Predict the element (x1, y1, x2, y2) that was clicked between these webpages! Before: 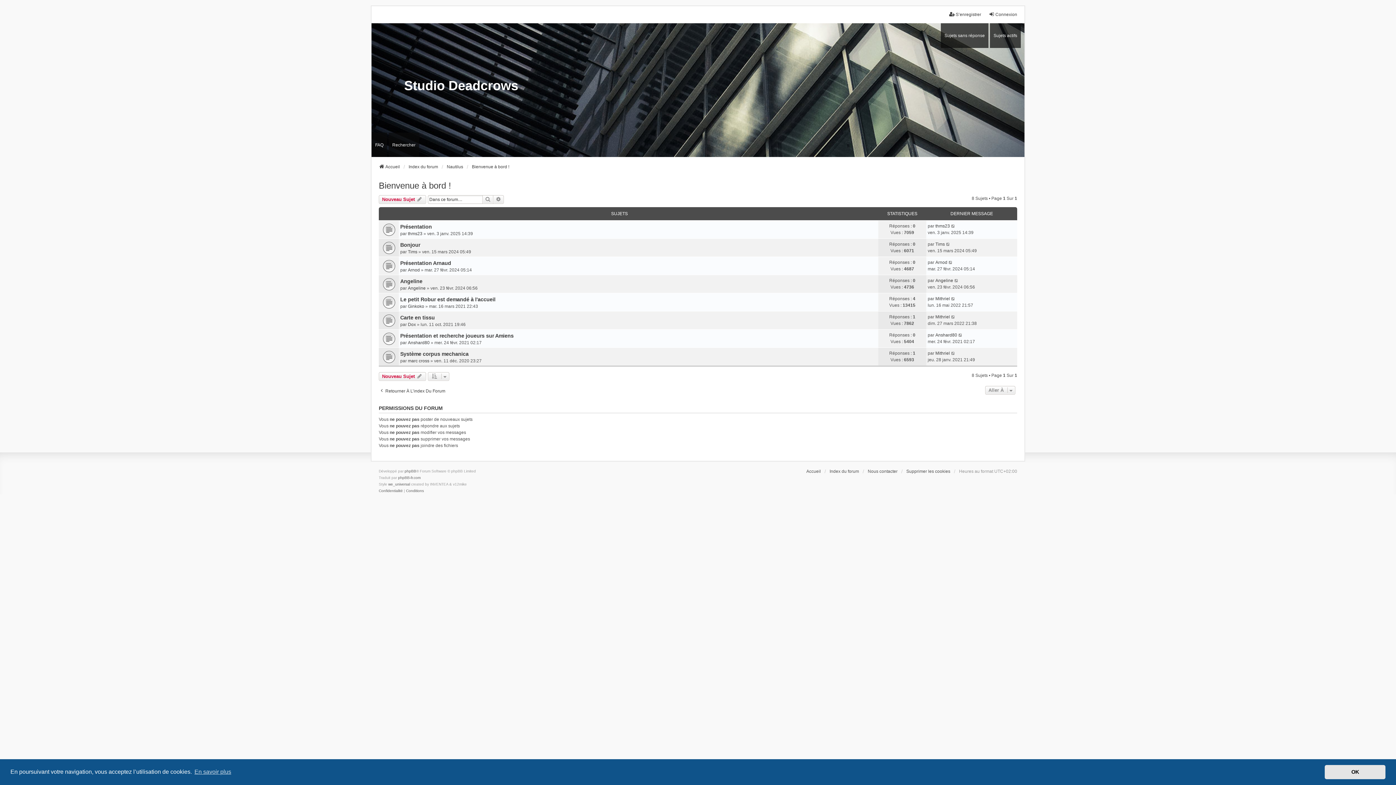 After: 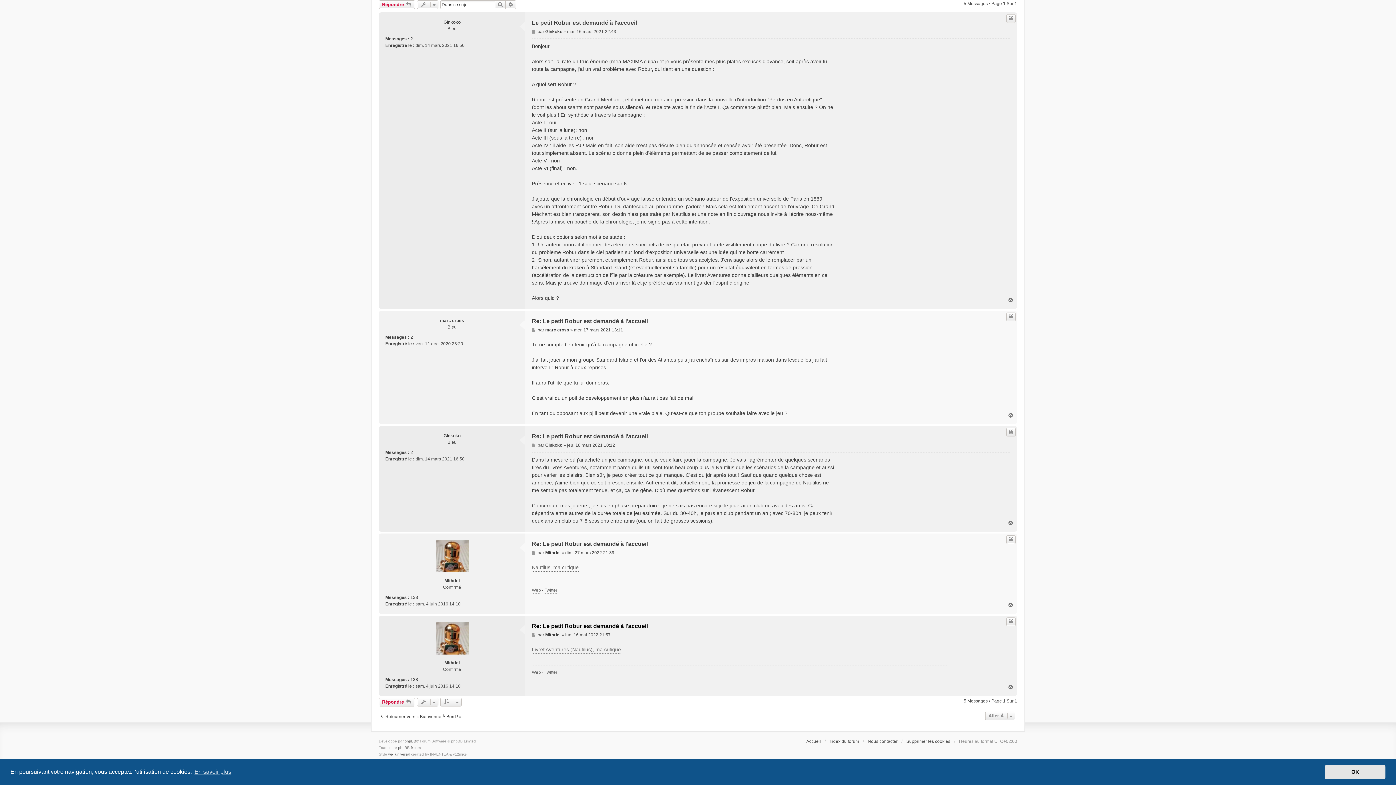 Action: bbox: (951, 295, 955, 302)